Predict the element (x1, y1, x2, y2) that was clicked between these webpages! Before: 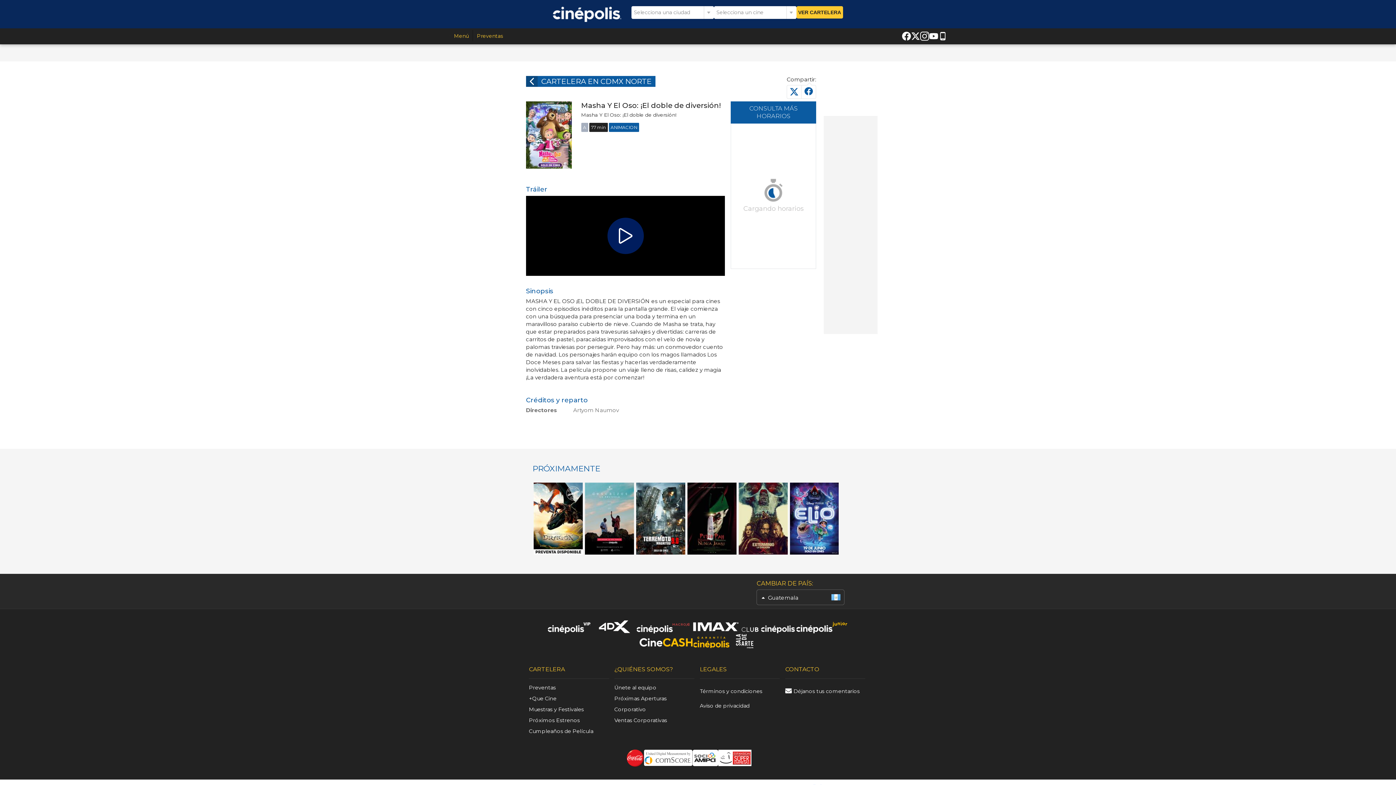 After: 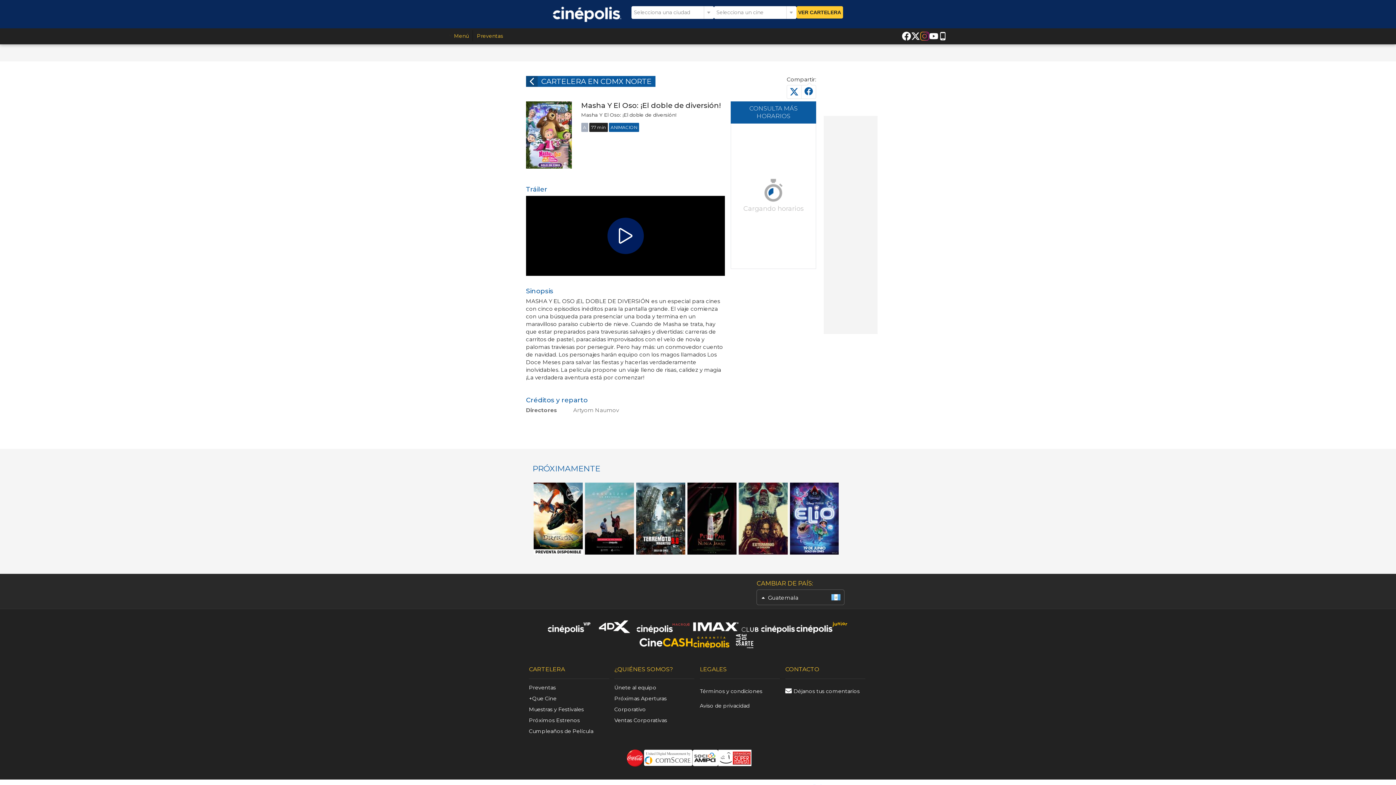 Action: bbox: (920, 38, 929, 47)